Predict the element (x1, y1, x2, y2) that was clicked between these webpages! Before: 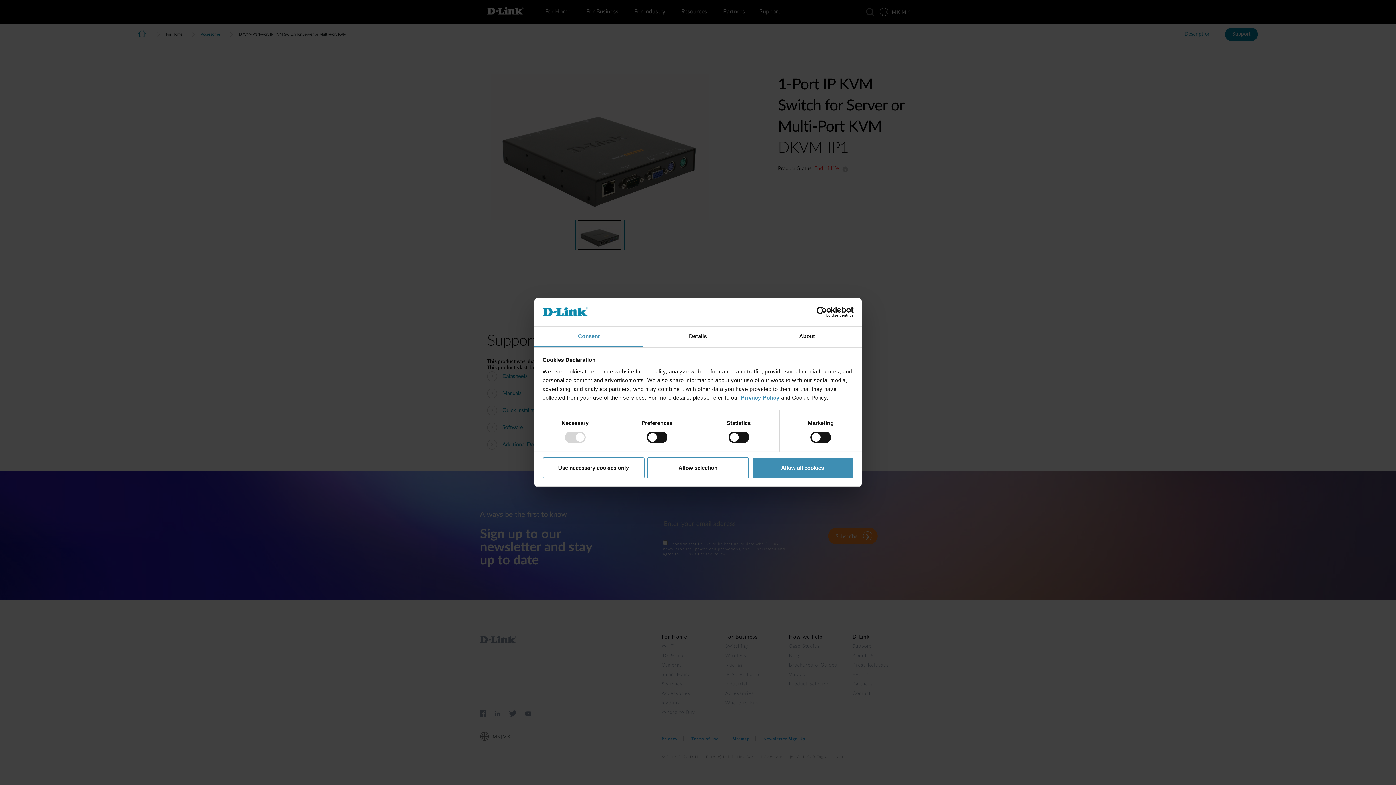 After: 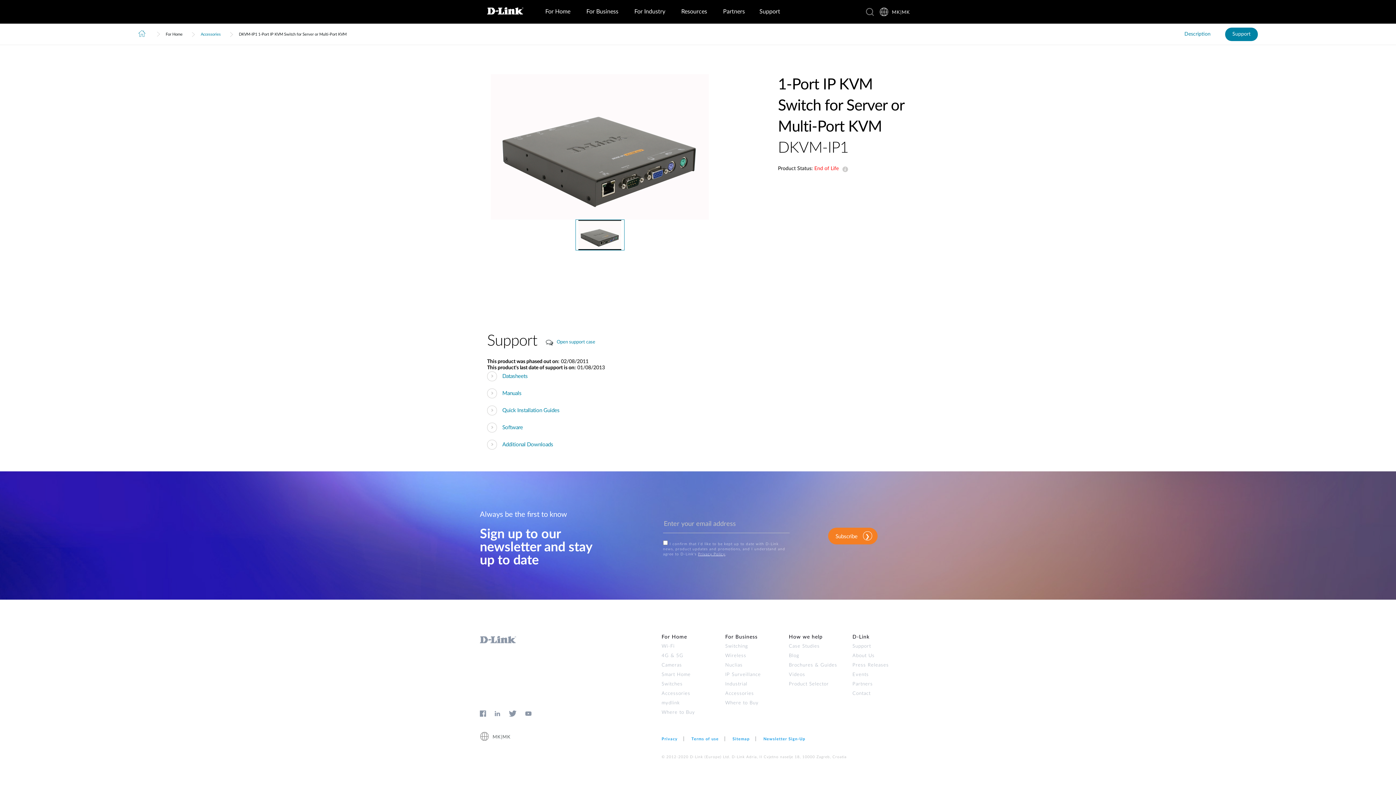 Action: bbox: (647, 457, 749, 478) label: Allow selection